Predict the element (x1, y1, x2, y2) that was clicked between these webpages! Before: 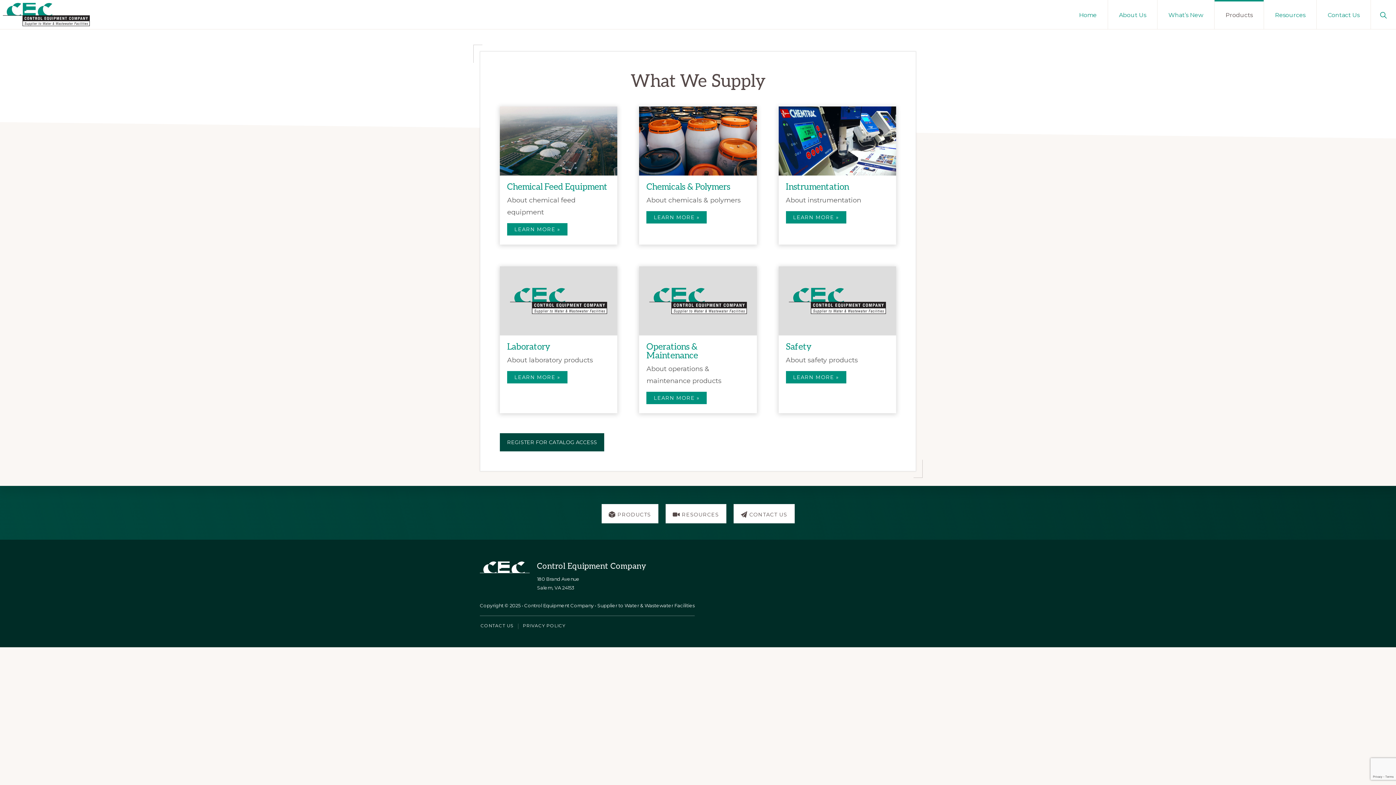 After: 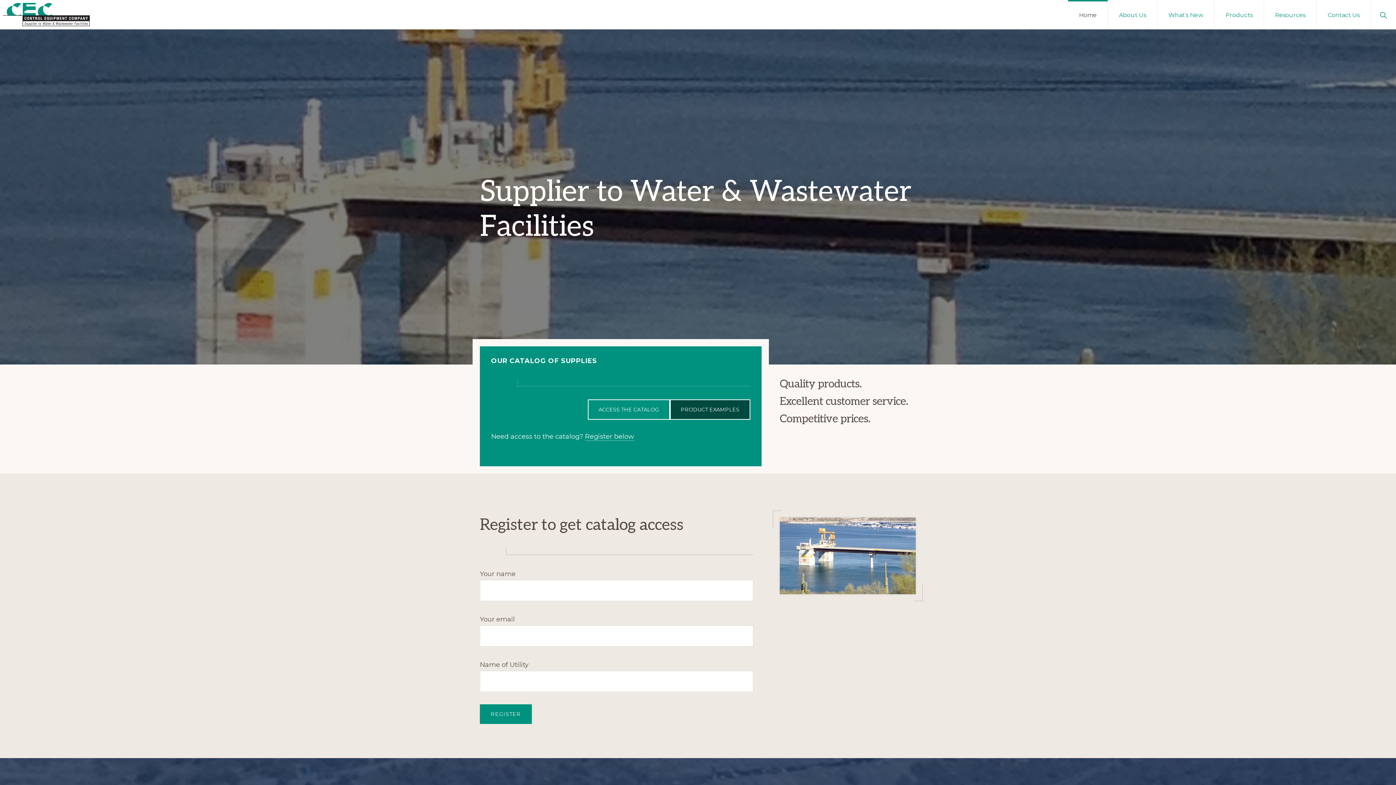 Action: label: Home bbox: (1068, 0, 1108, 29)